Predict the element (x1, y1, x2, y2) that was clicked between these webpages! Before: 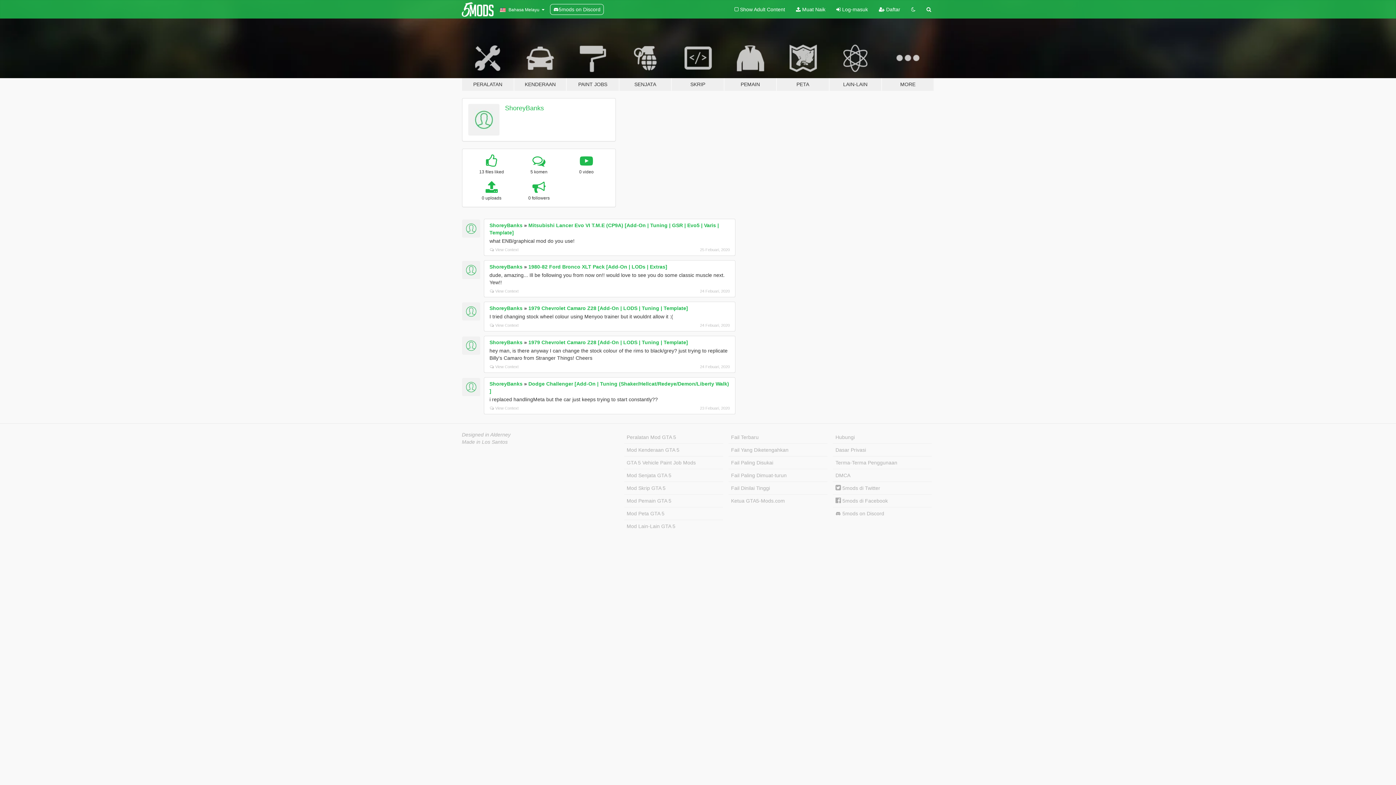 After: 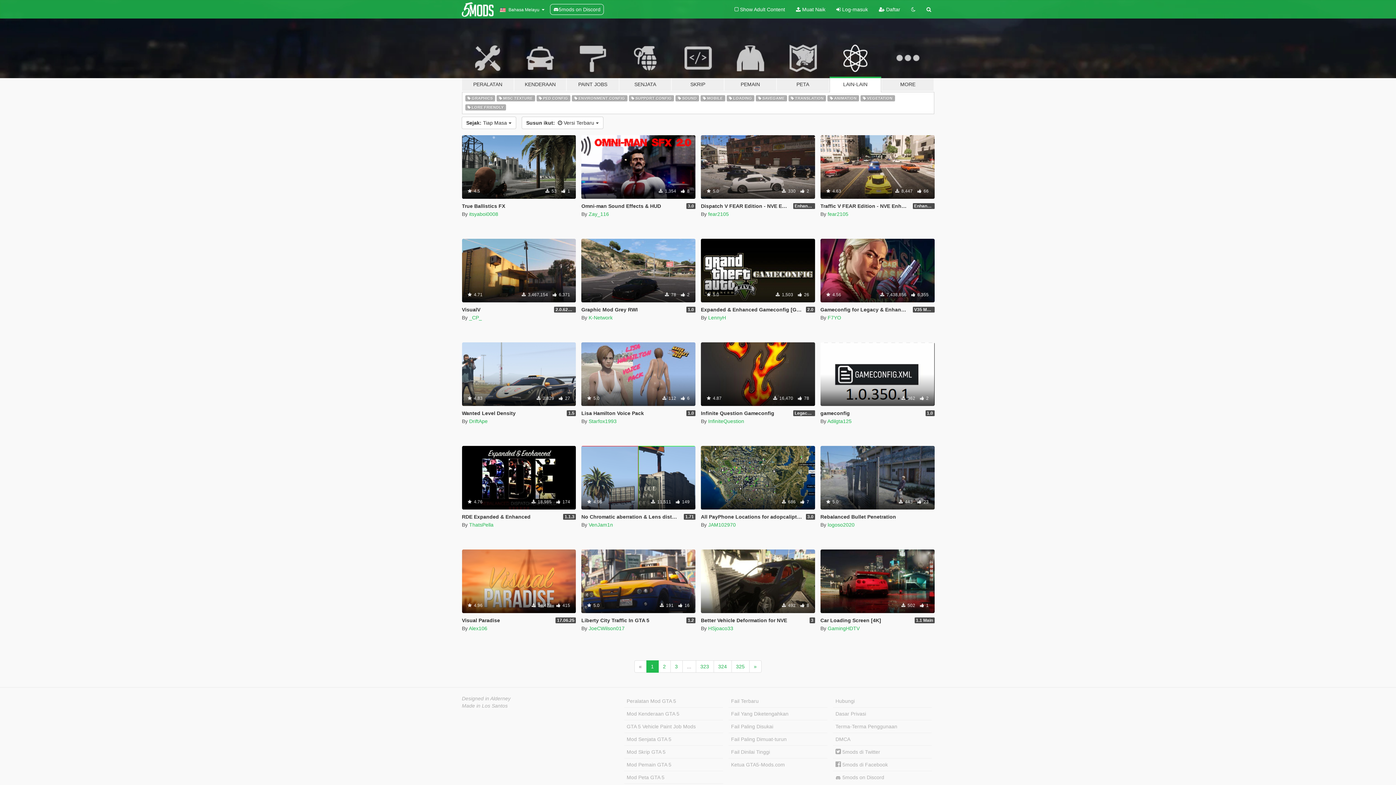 Action: bbox: (624, 520, 723, 532) label: Mod Lain-Lain GTA 5